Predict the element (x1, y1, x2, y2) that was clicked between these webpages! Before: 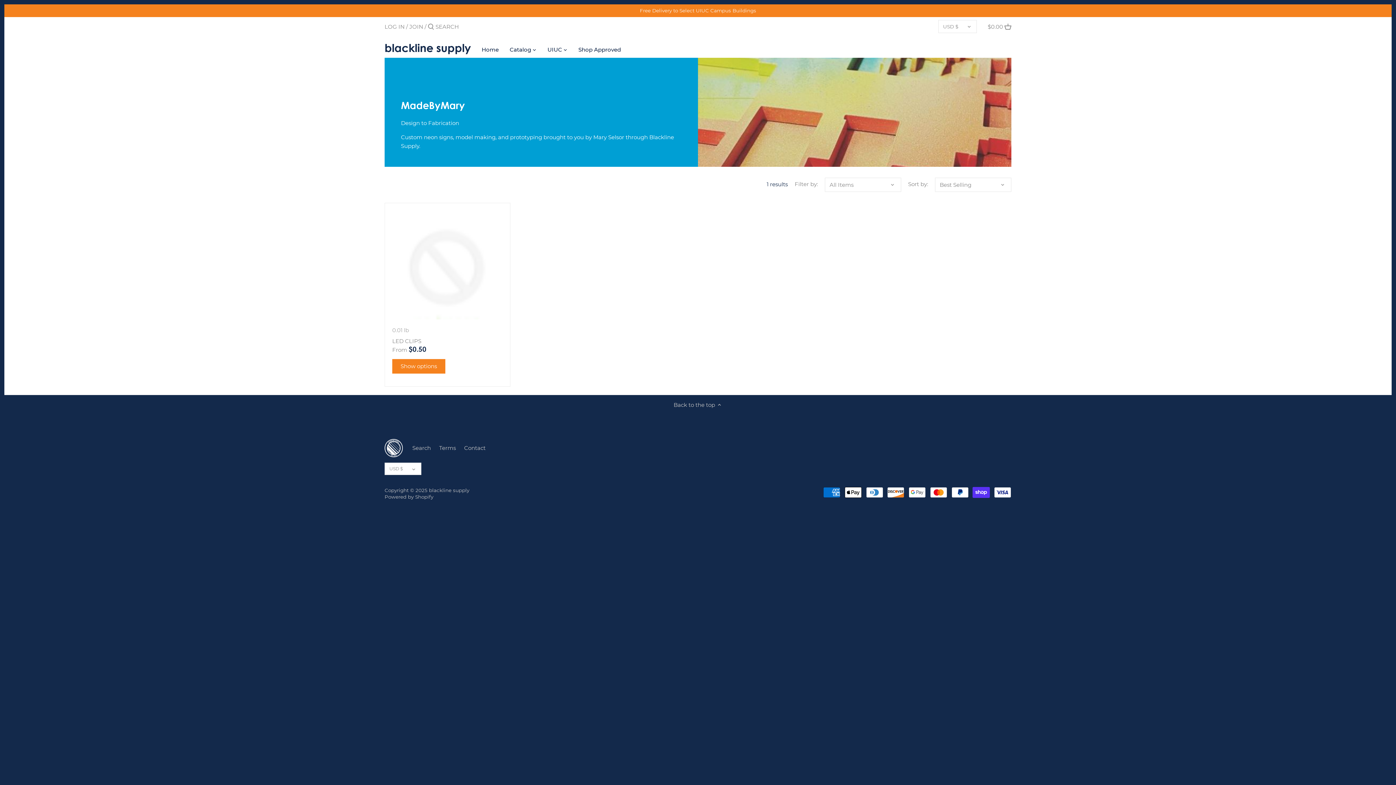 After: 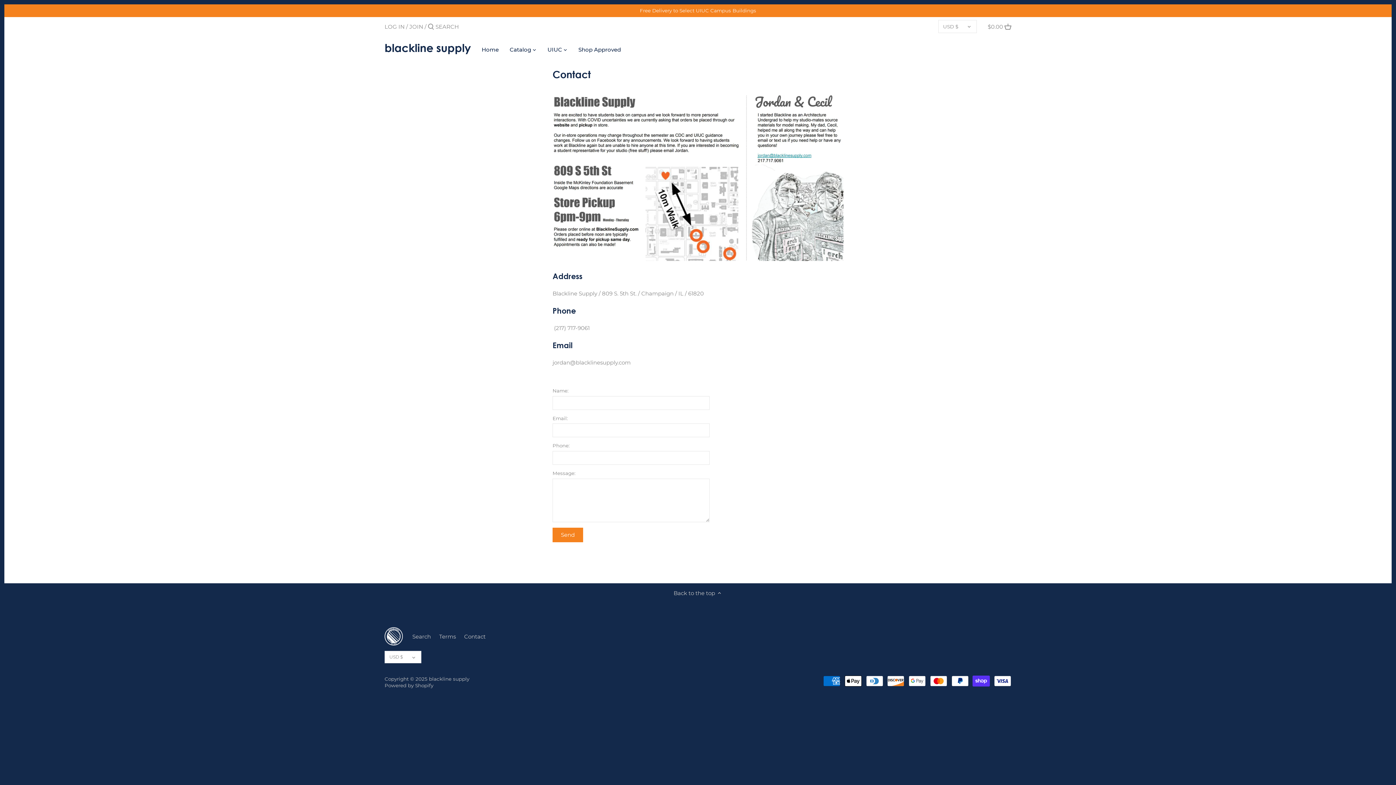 Action: label: Contact bbox: (464, 444, 485, 452)